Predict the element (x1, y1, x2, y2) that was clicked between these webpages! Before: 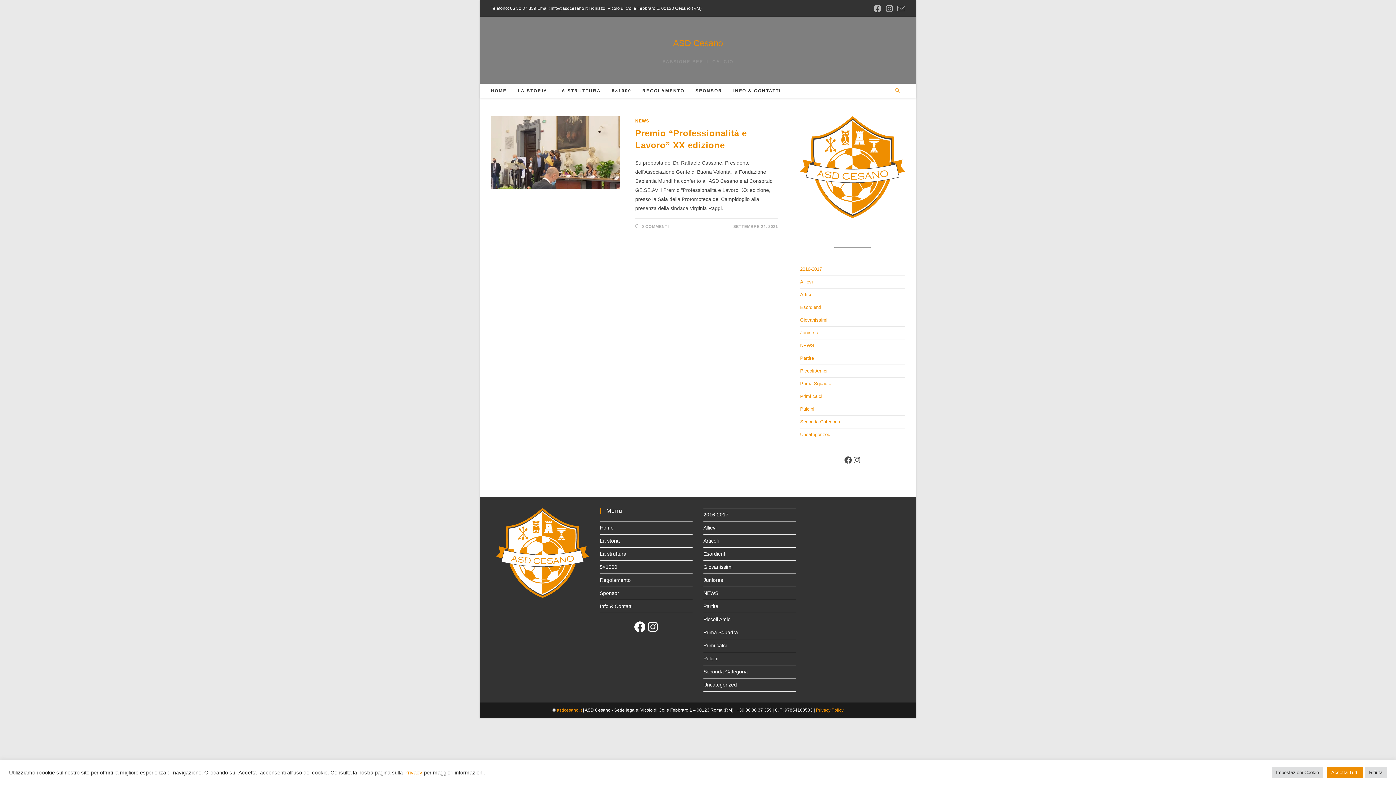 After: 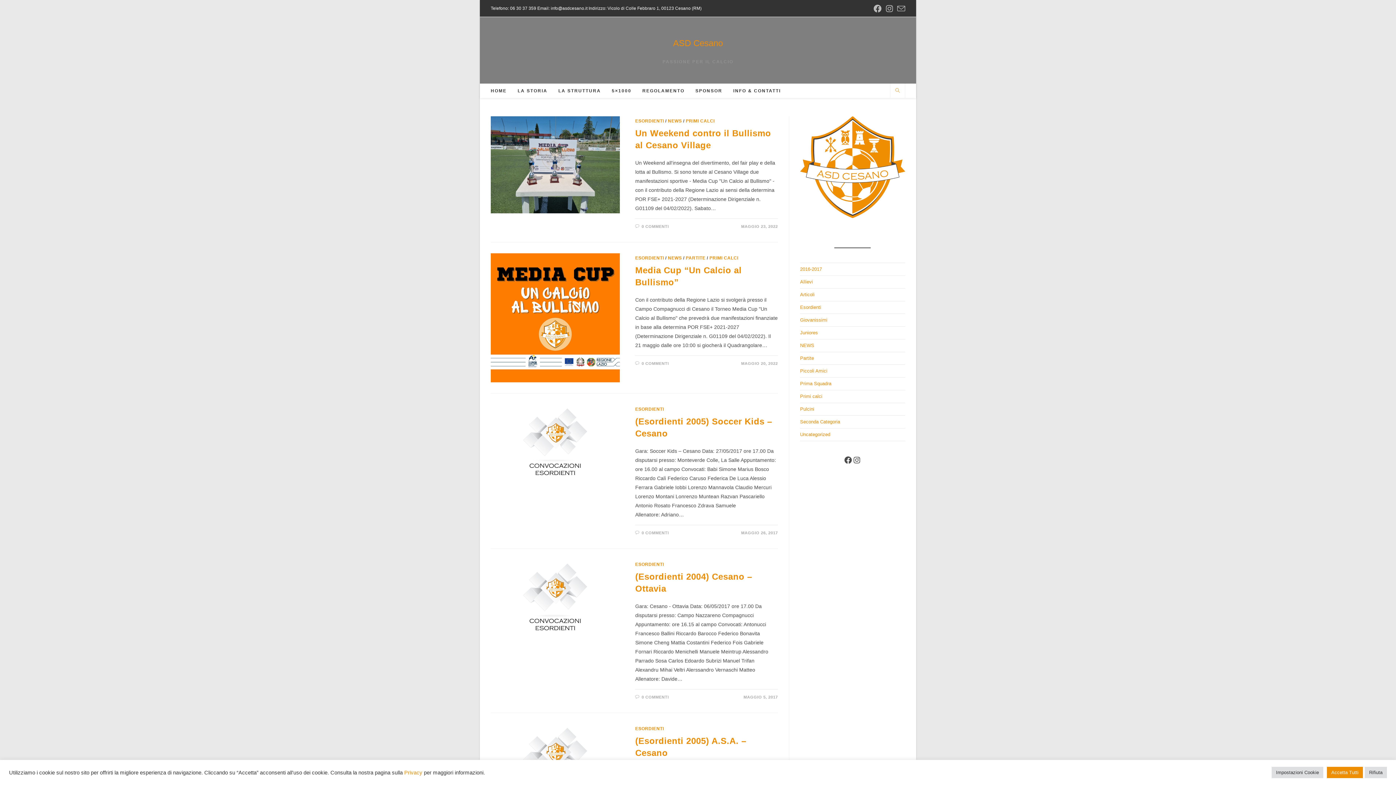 Action: bbox: (800, 304, 821, 310) label: Esordienti